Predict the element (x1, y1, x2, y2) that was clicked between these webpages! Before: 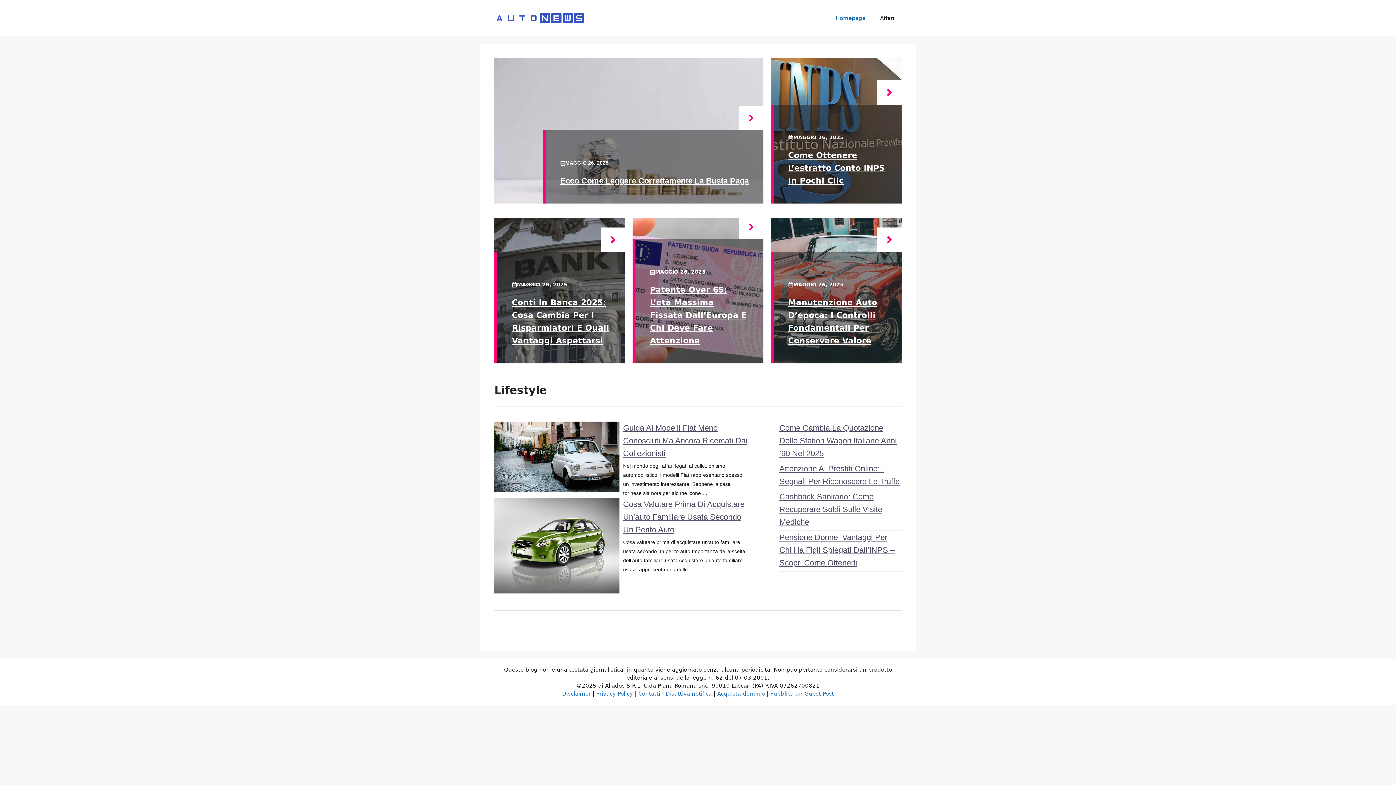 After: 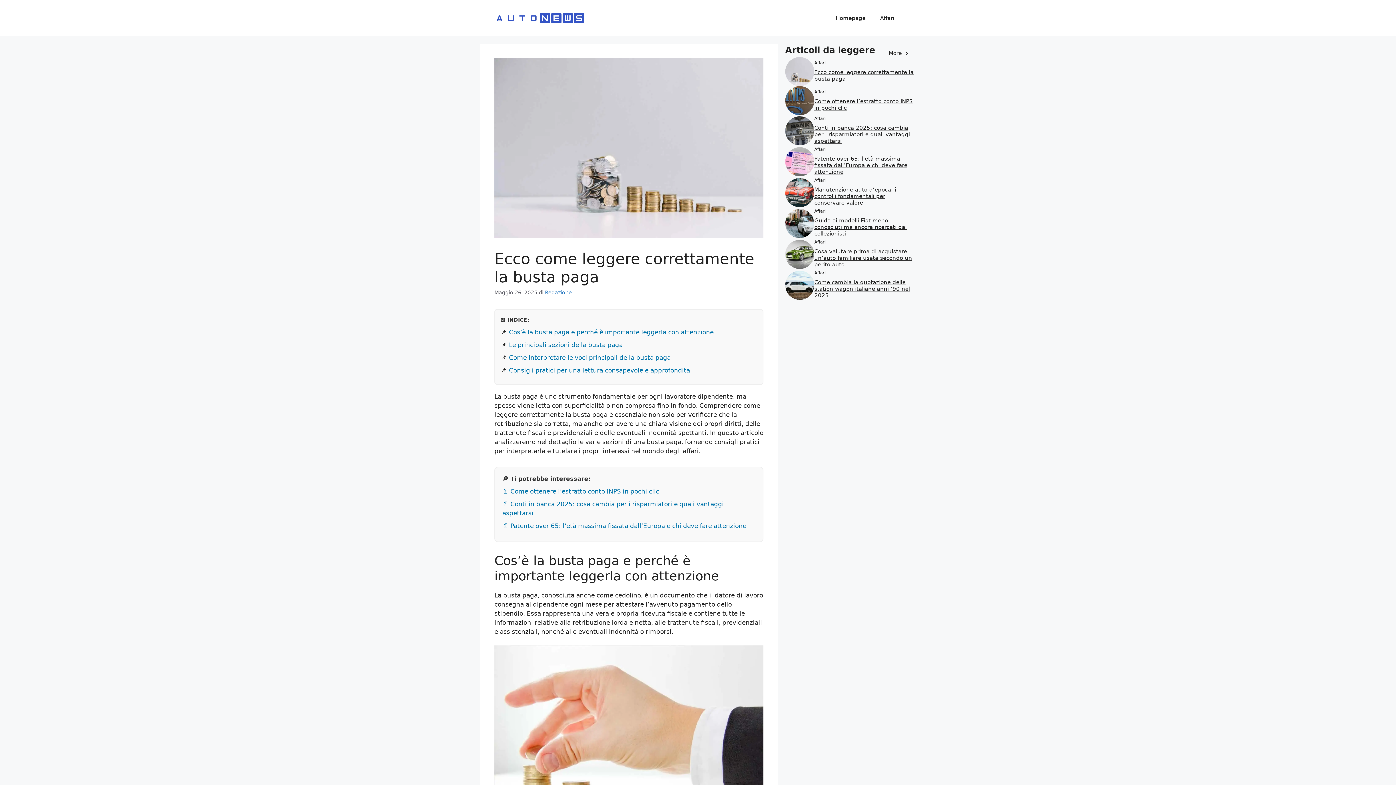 Action: bbox: (739, 105, 763, 130)